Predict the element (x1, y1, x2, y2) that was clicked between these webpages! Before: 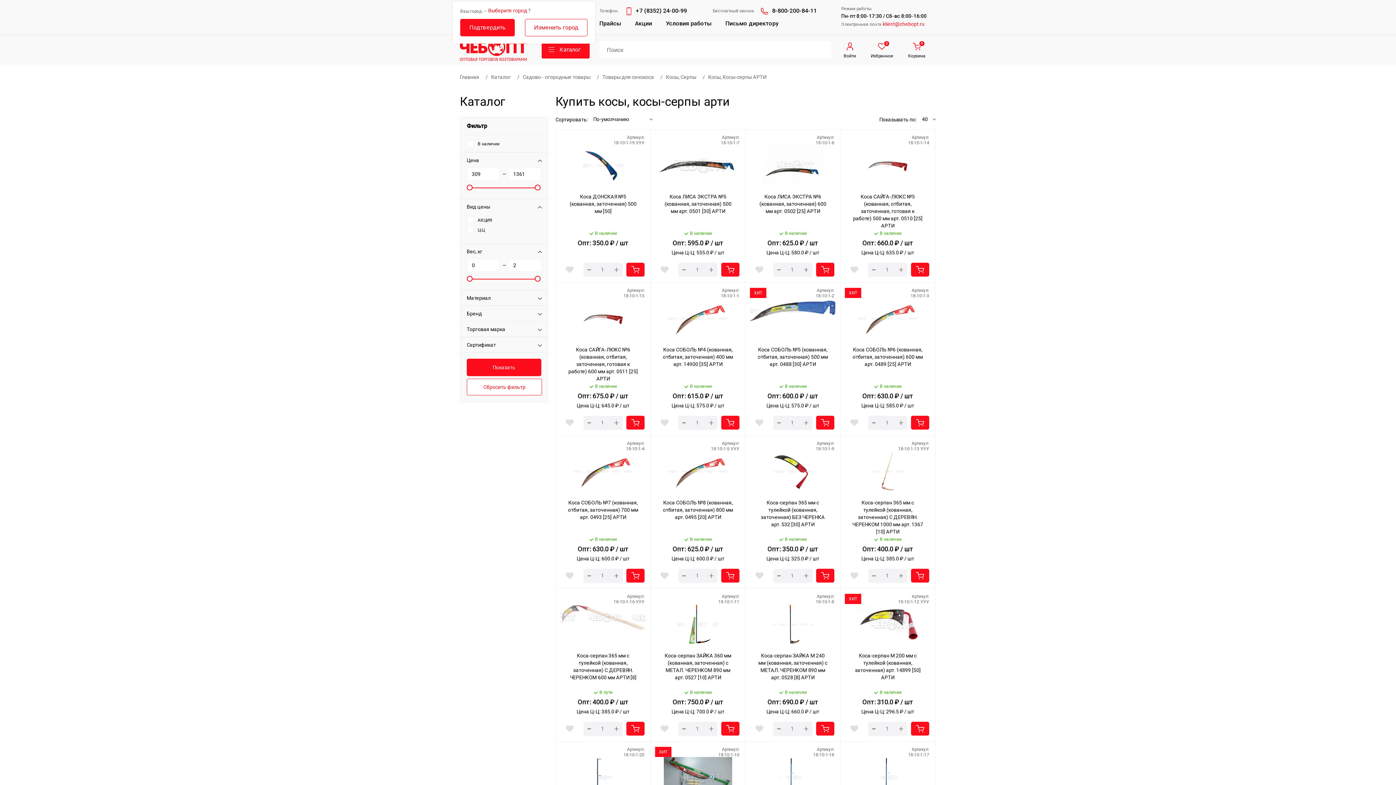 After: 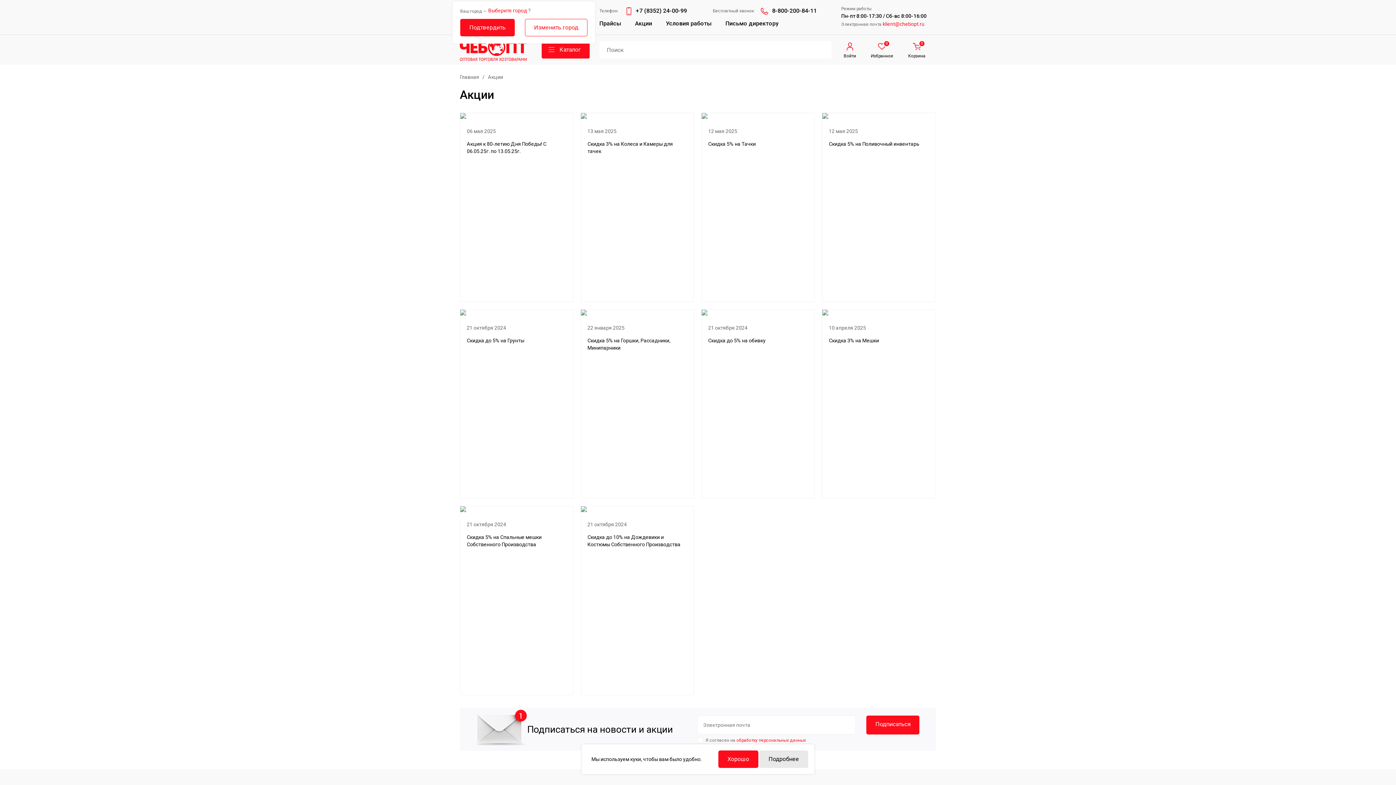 Action: label: Акции bbox: (635, 20, 652, 26)